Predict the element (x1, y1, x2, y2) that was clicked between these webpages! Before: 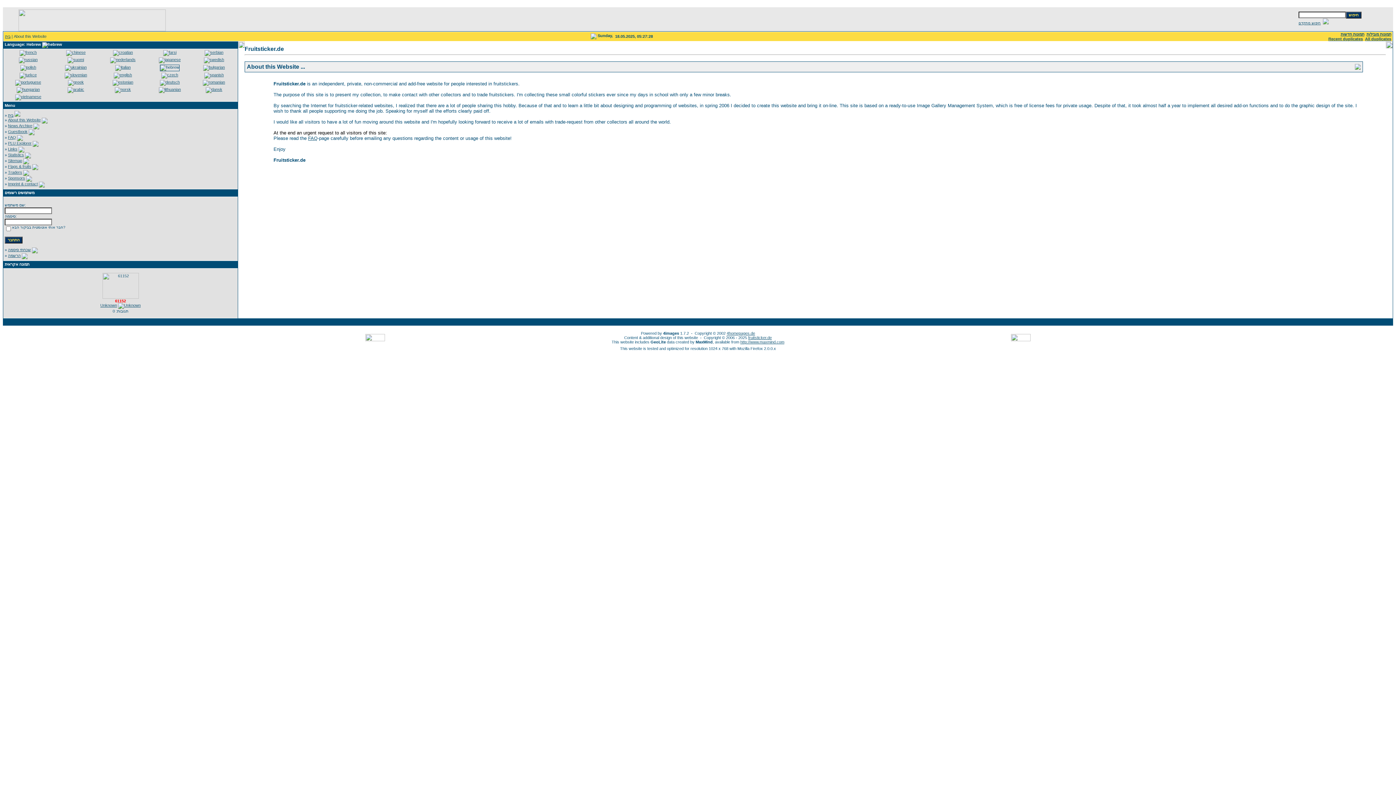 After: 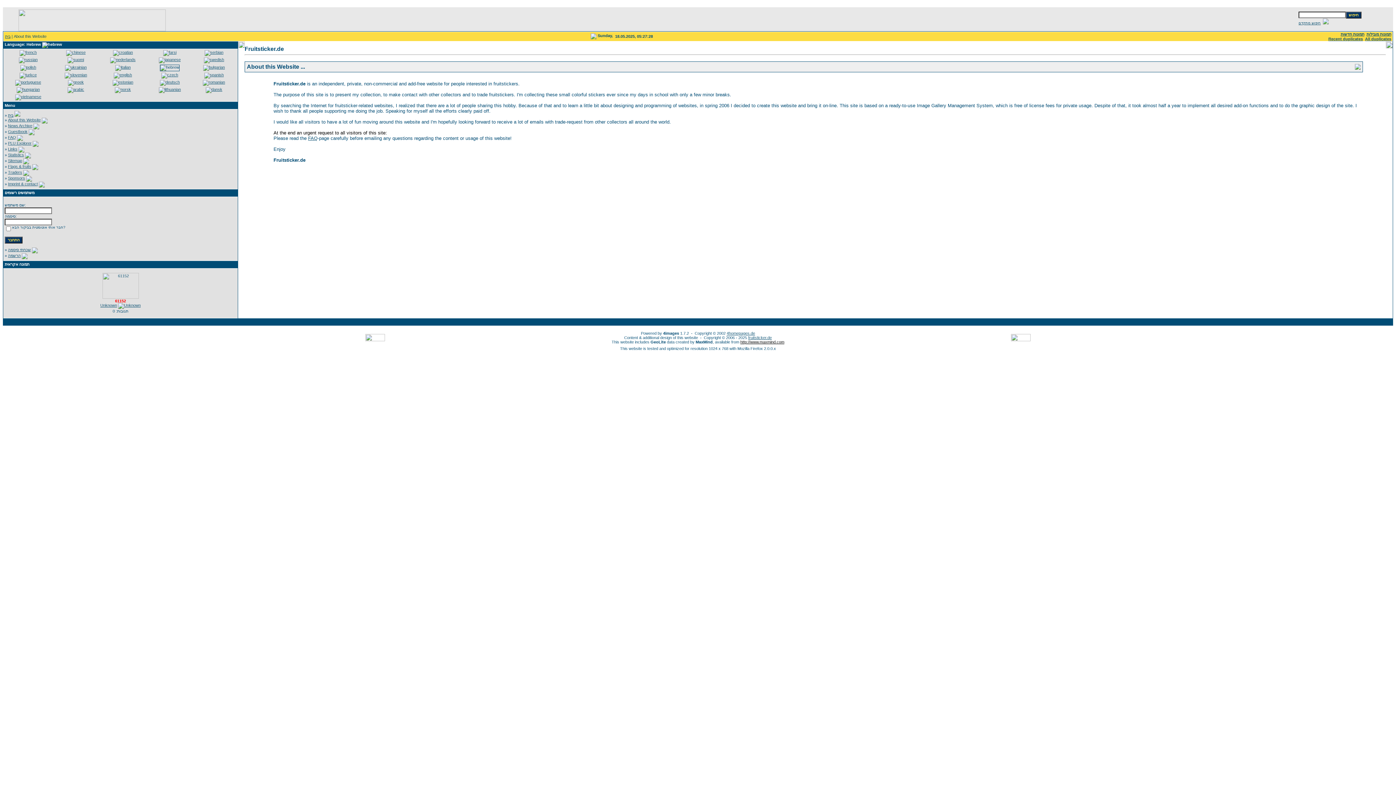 Action: label: http://www.maxmind.com bbox: (740, 340, 784, 344)